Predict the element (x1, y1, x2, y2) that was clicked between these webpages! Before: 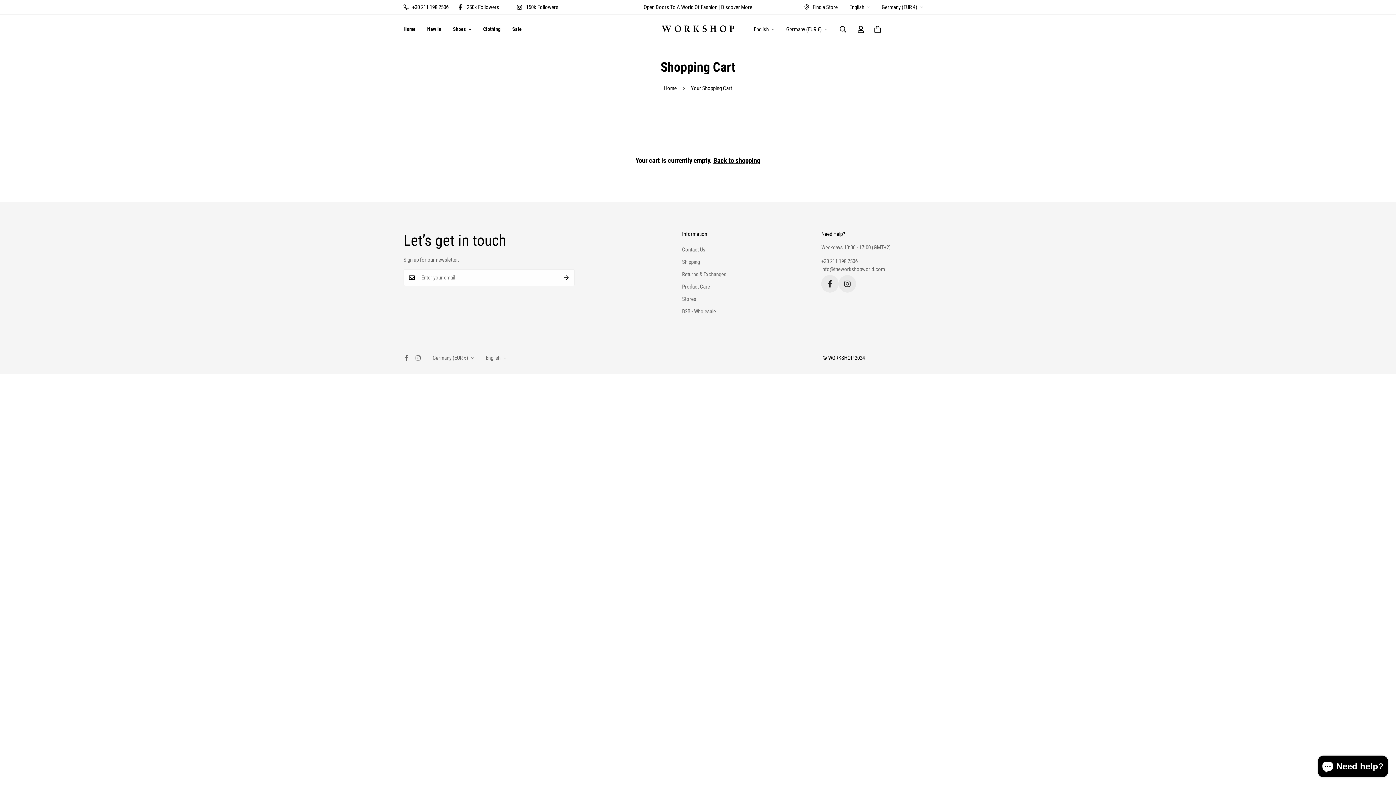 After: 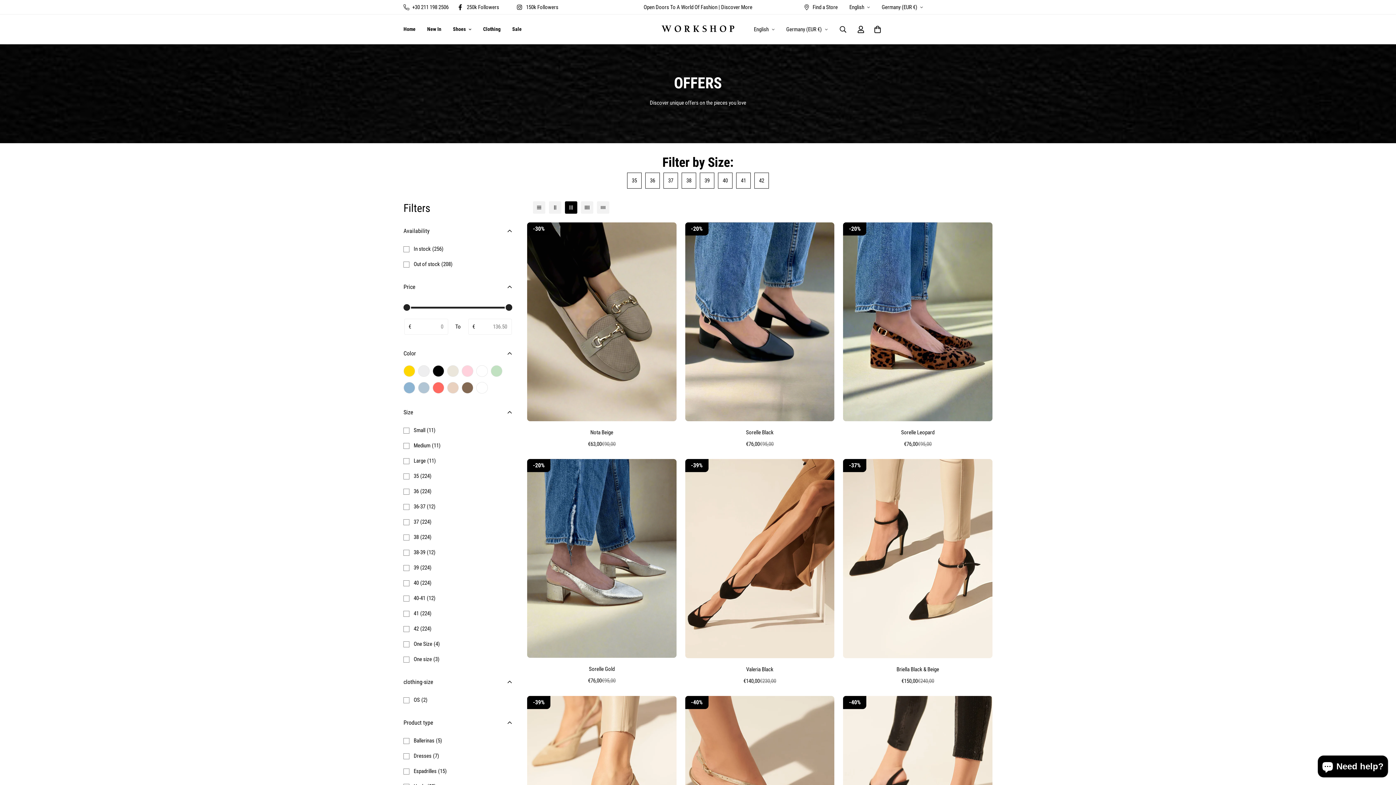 Action: bbox: (506, 18, 527, 40) label: Sale